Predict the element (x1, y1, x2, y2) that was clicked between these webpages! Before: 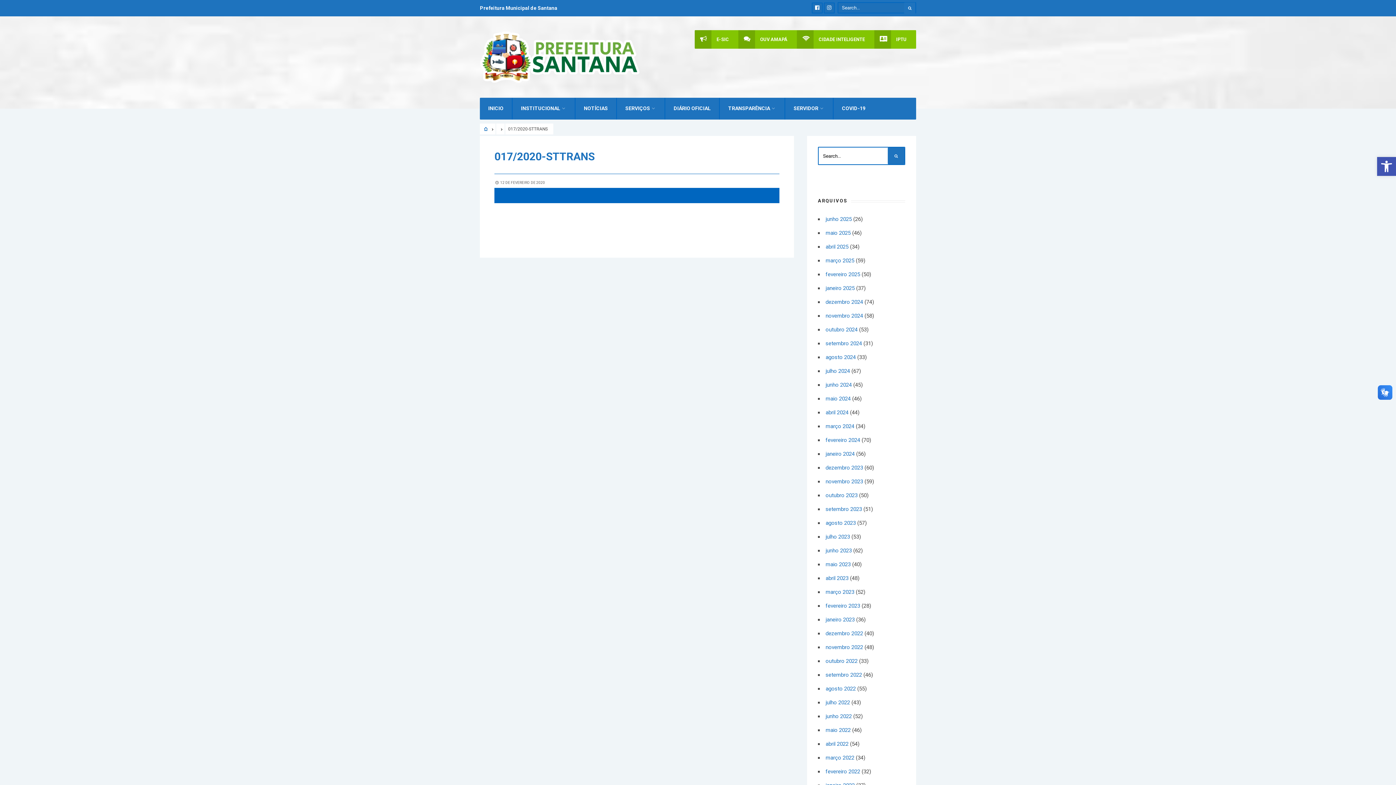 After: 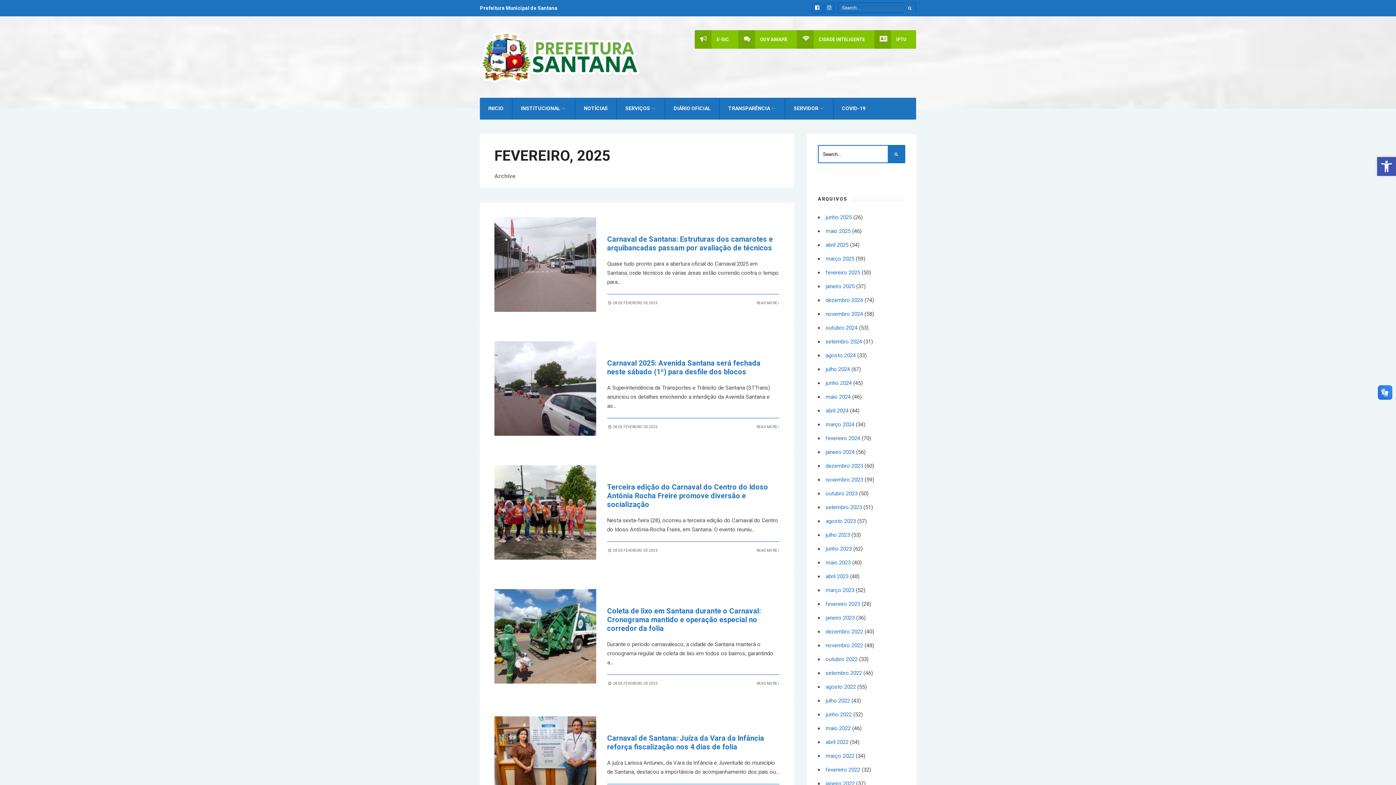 Action: bbox: (825, 271, 860, 277) label: fevereiro 2025